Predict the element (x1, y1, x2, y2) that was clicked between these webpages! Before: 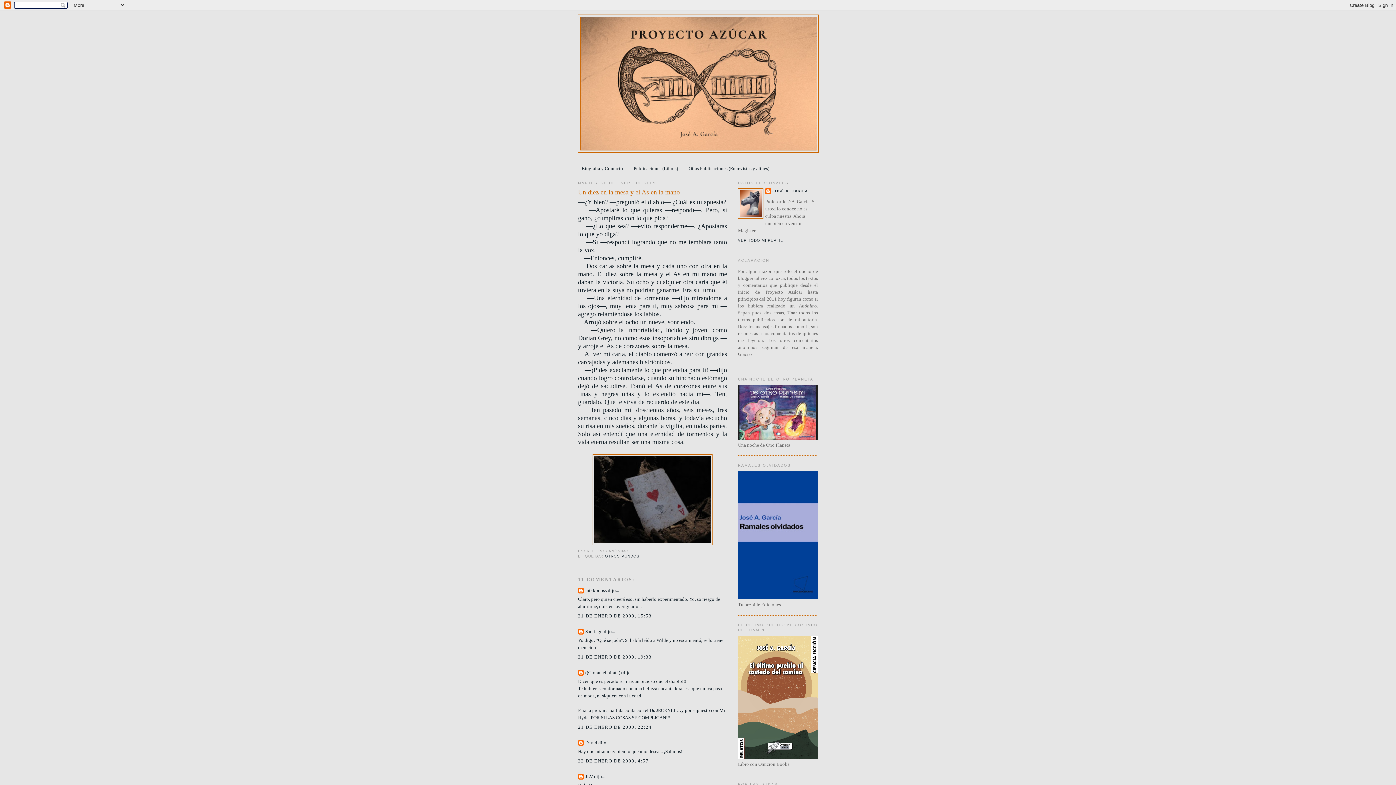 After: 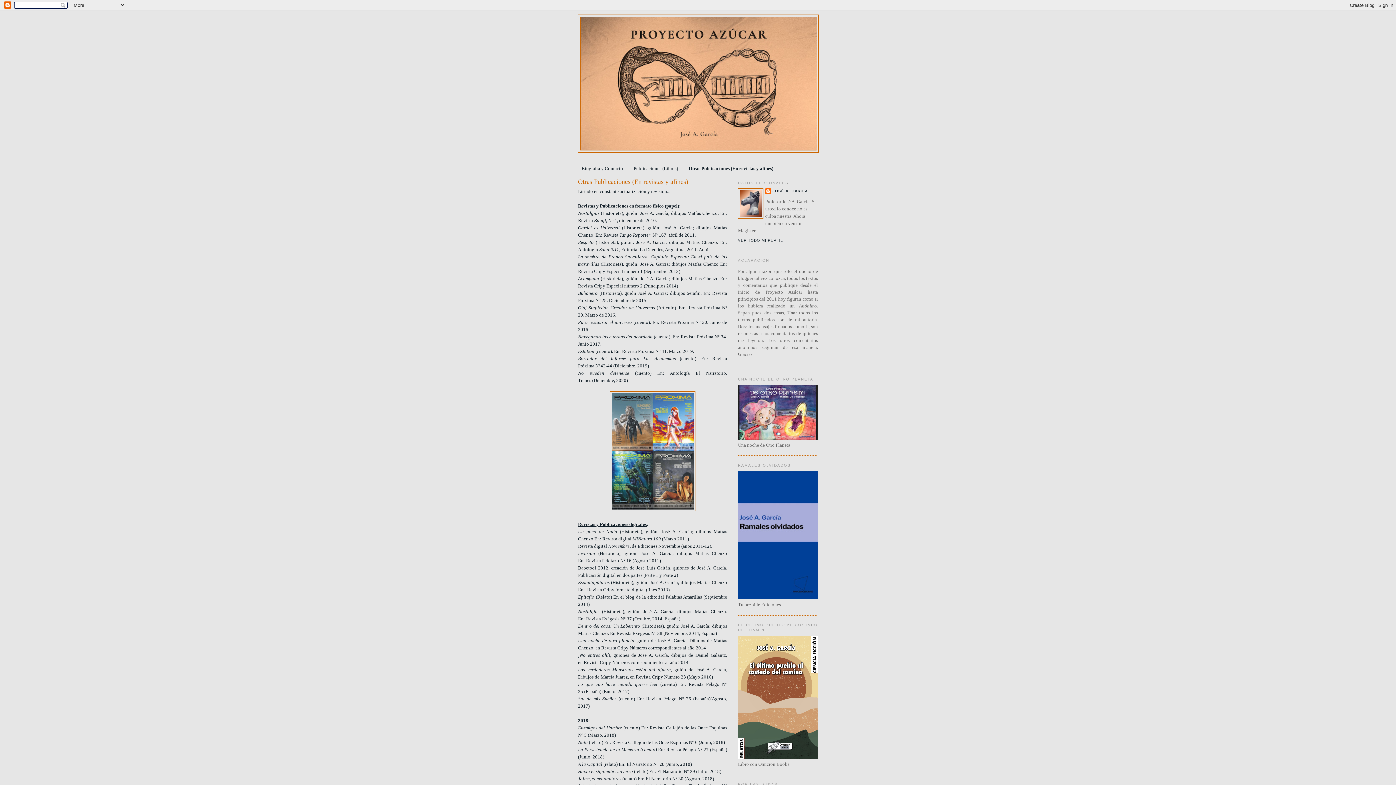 Action: label: Otras Publicaciones (En revistas y afines) bbox: (688, 165, 769, 171)